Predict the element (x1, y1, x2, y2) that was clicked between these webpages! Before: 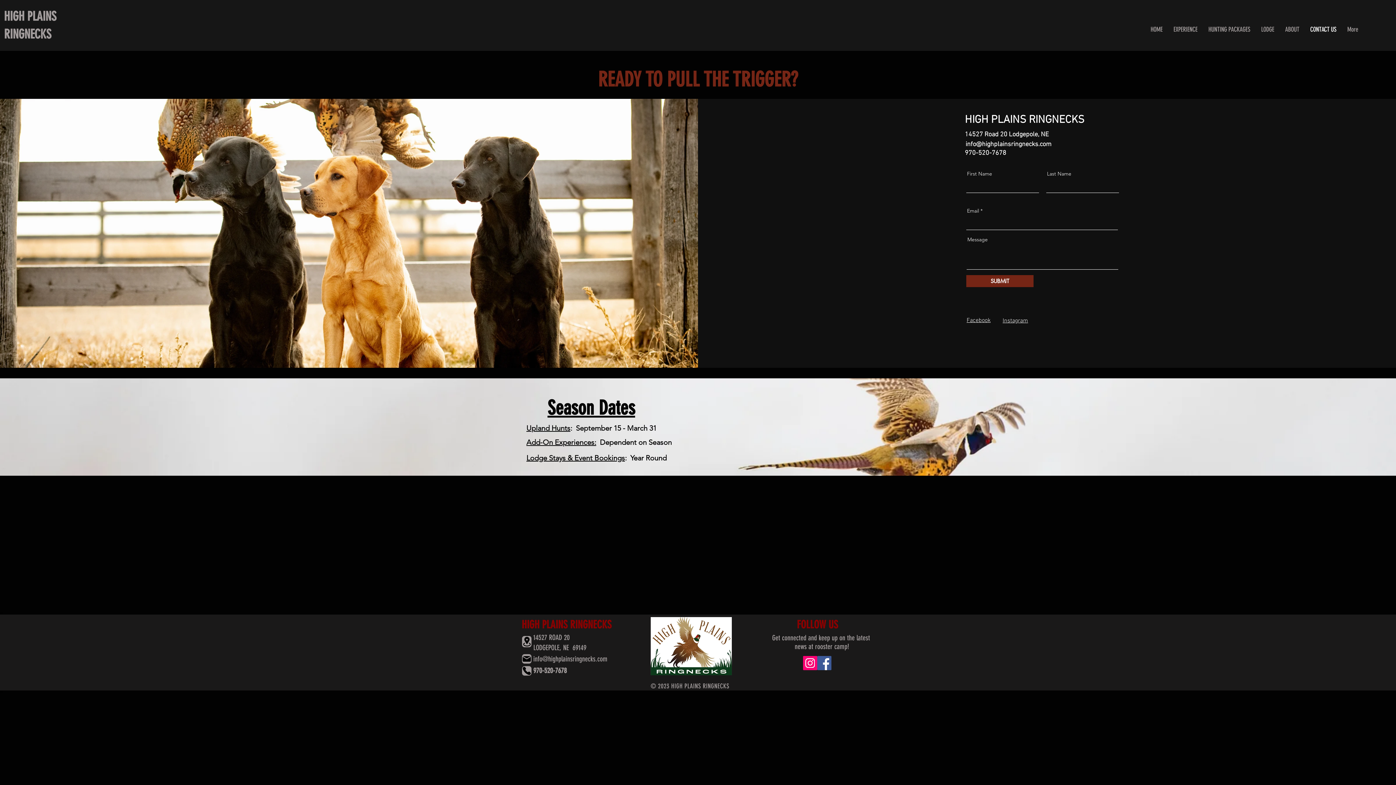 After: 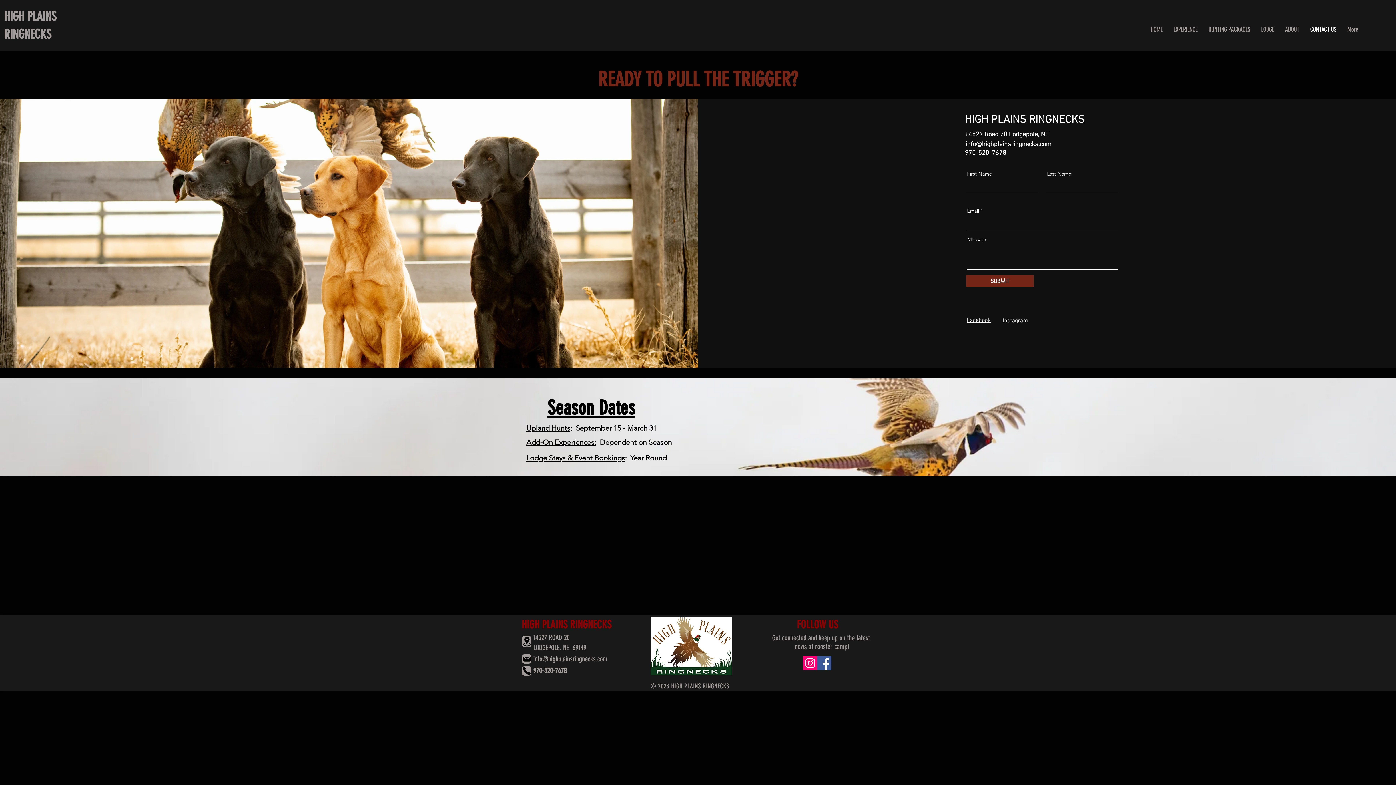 Action: bbox: (522, 654, 531, 664) label: Mail